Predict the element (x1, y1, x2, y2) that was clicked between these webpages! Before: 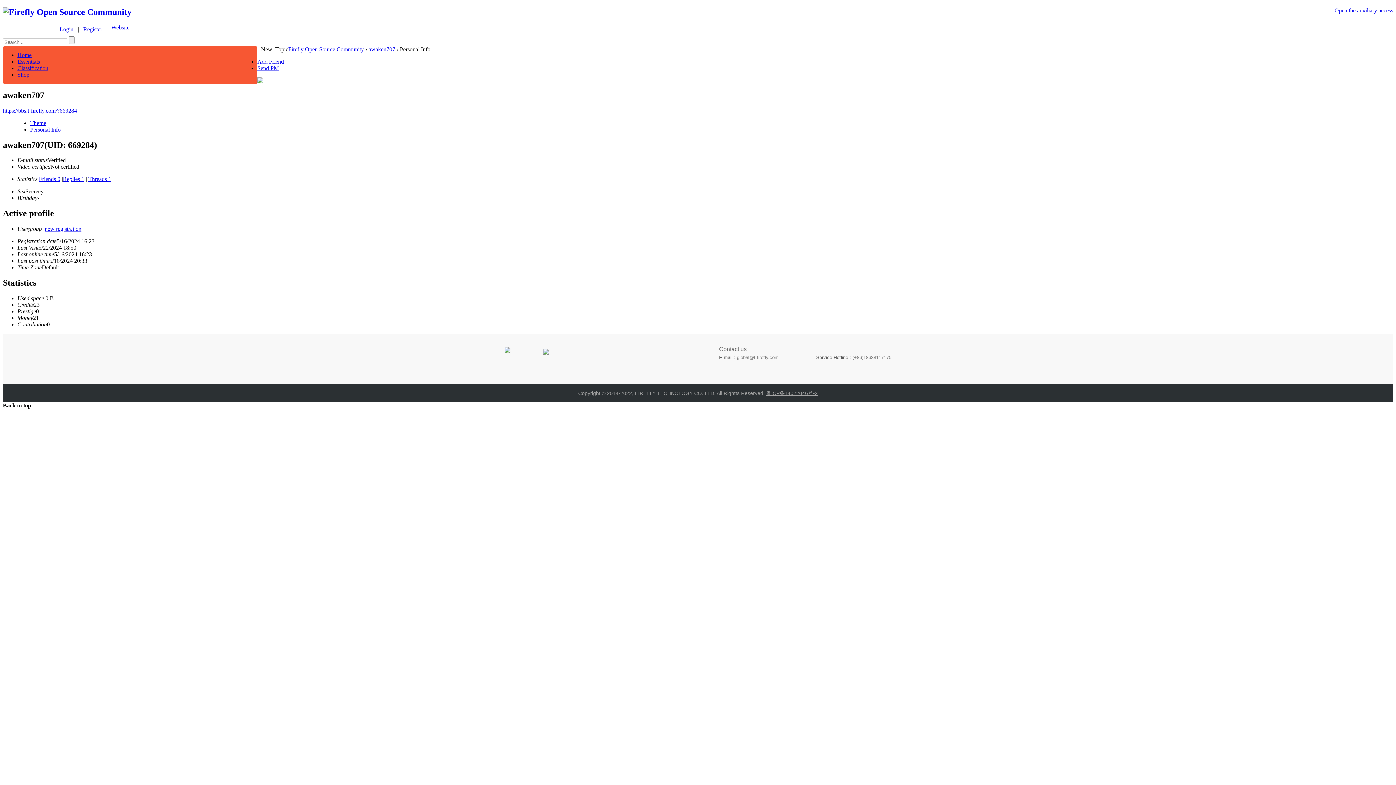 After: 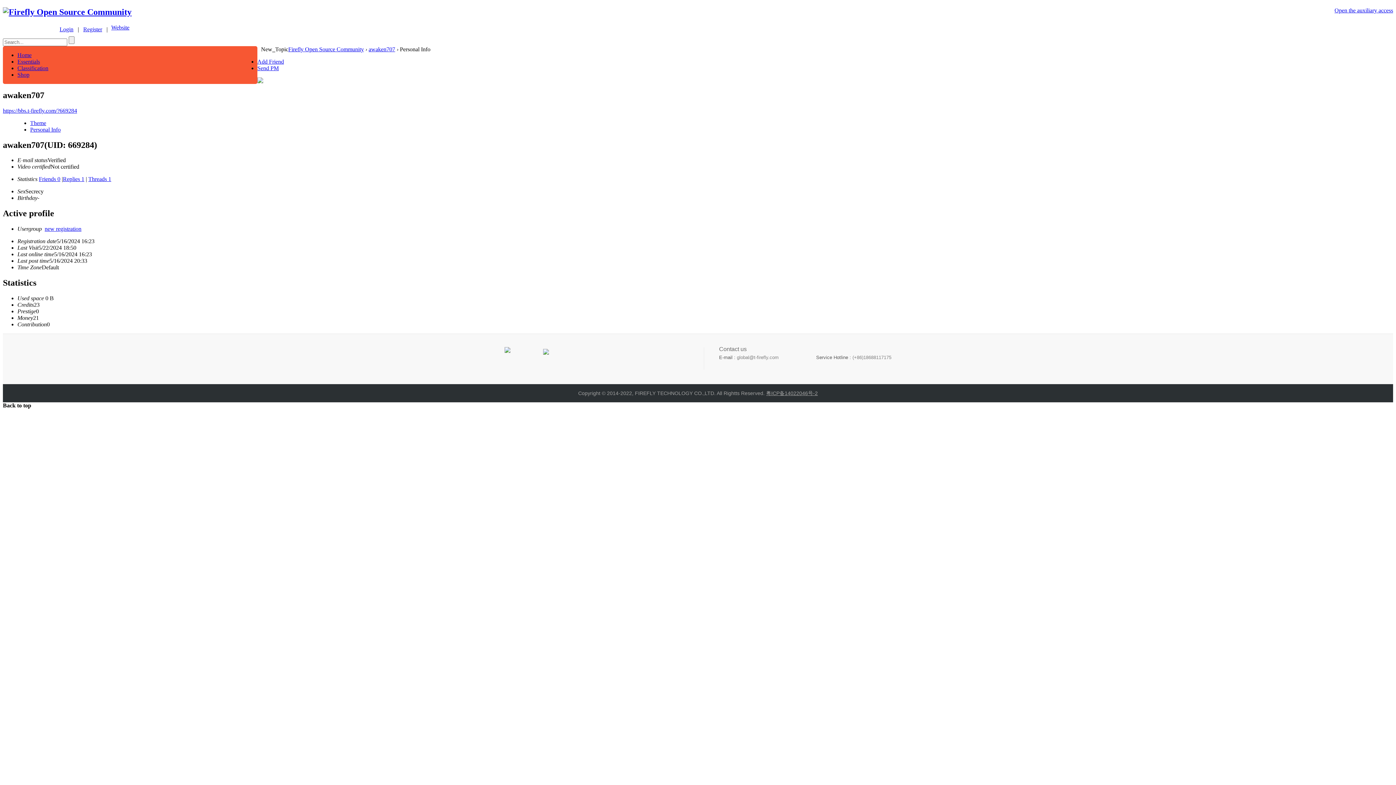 Action: bbox: (543, 360, 573, 366)